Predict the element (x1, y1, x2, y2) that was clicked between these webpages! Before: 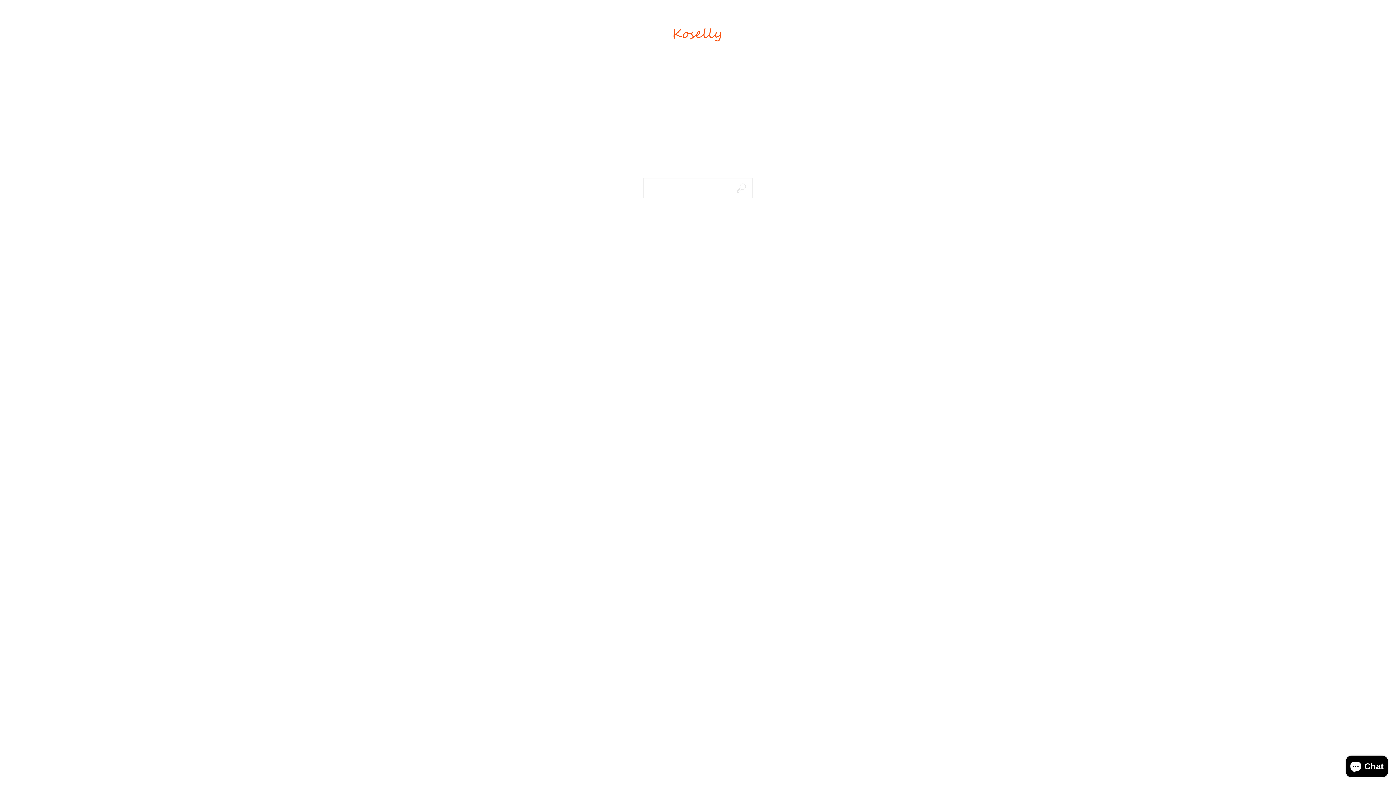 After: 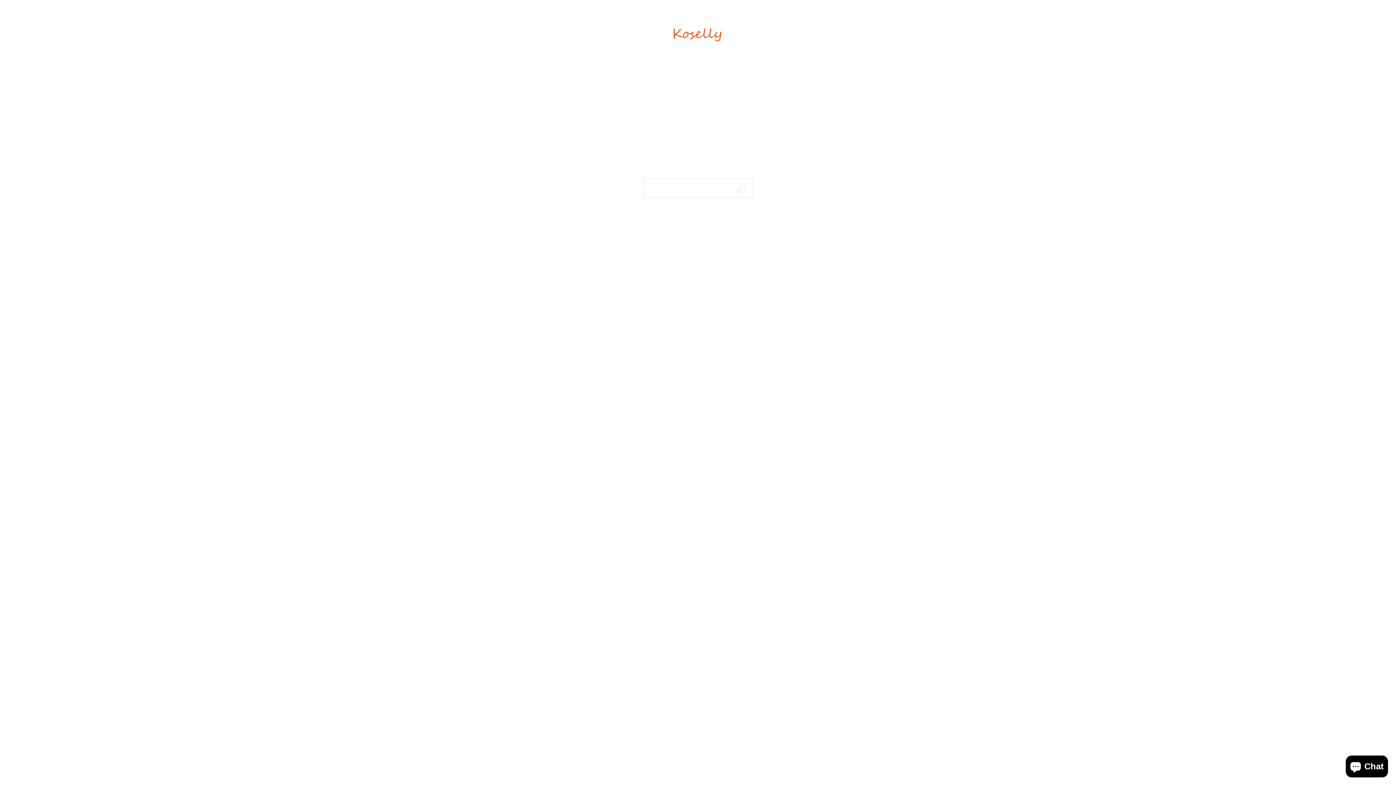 Action: bbox: (668, 260, 674, 267)